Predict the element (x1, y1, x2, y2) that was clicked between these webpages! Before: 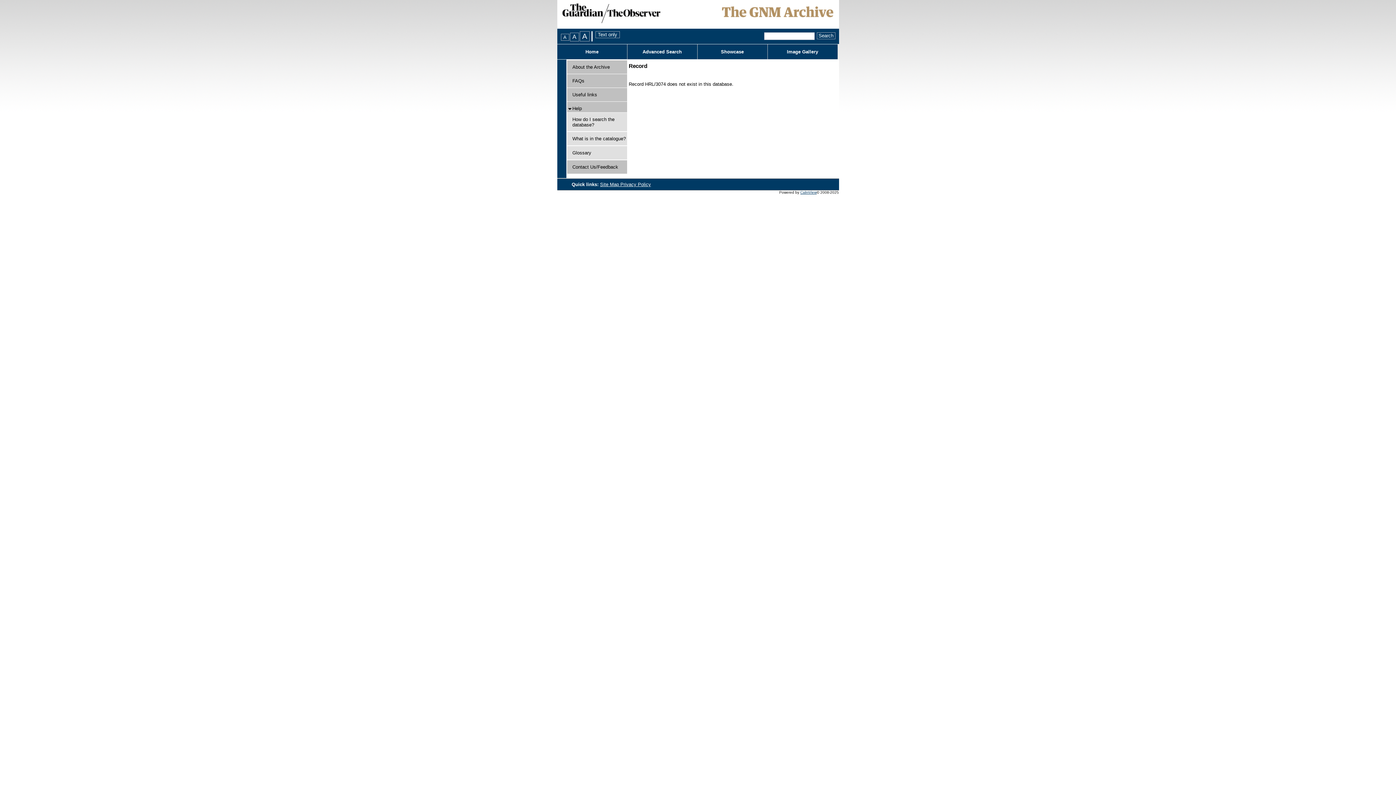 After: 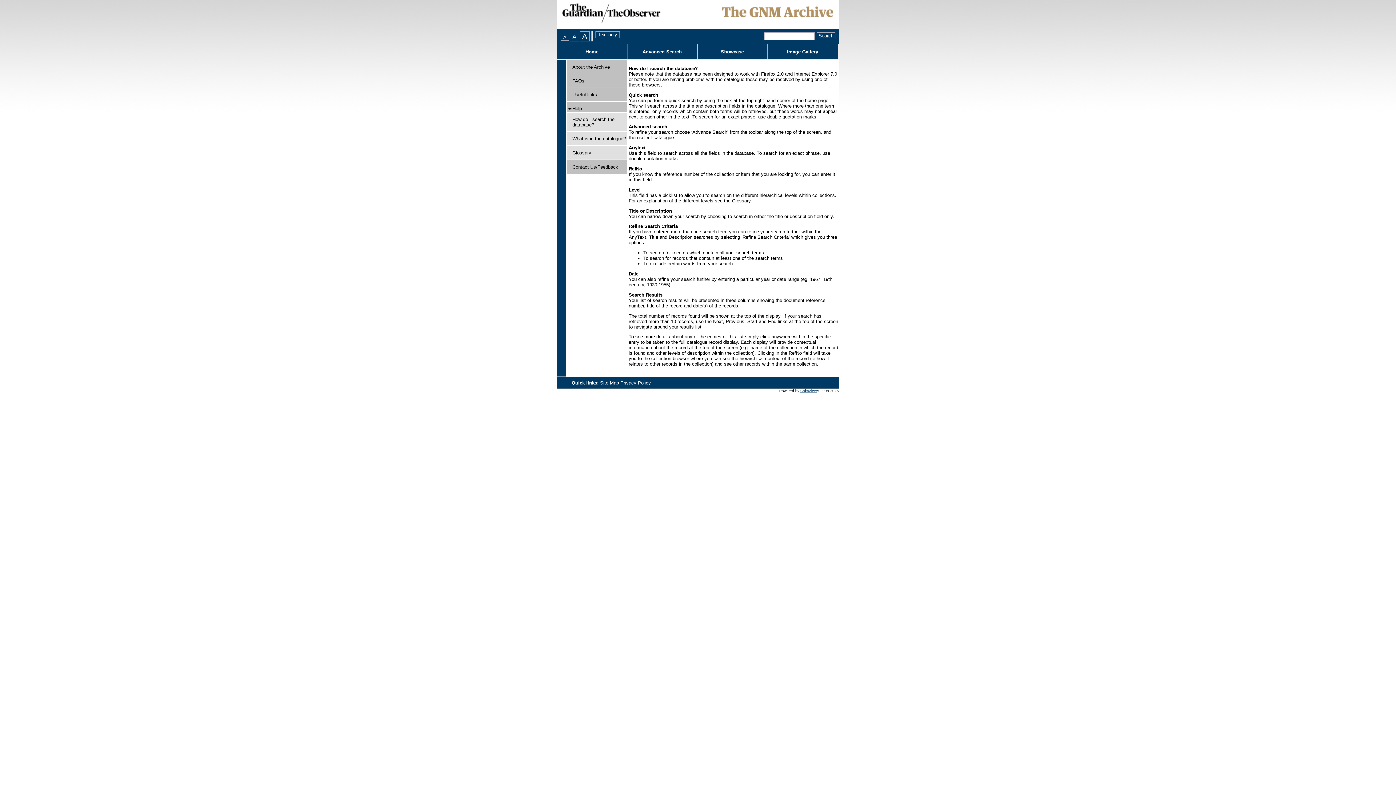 Action: bbox: (572, 116, 614, 127) label: How do I search the database?